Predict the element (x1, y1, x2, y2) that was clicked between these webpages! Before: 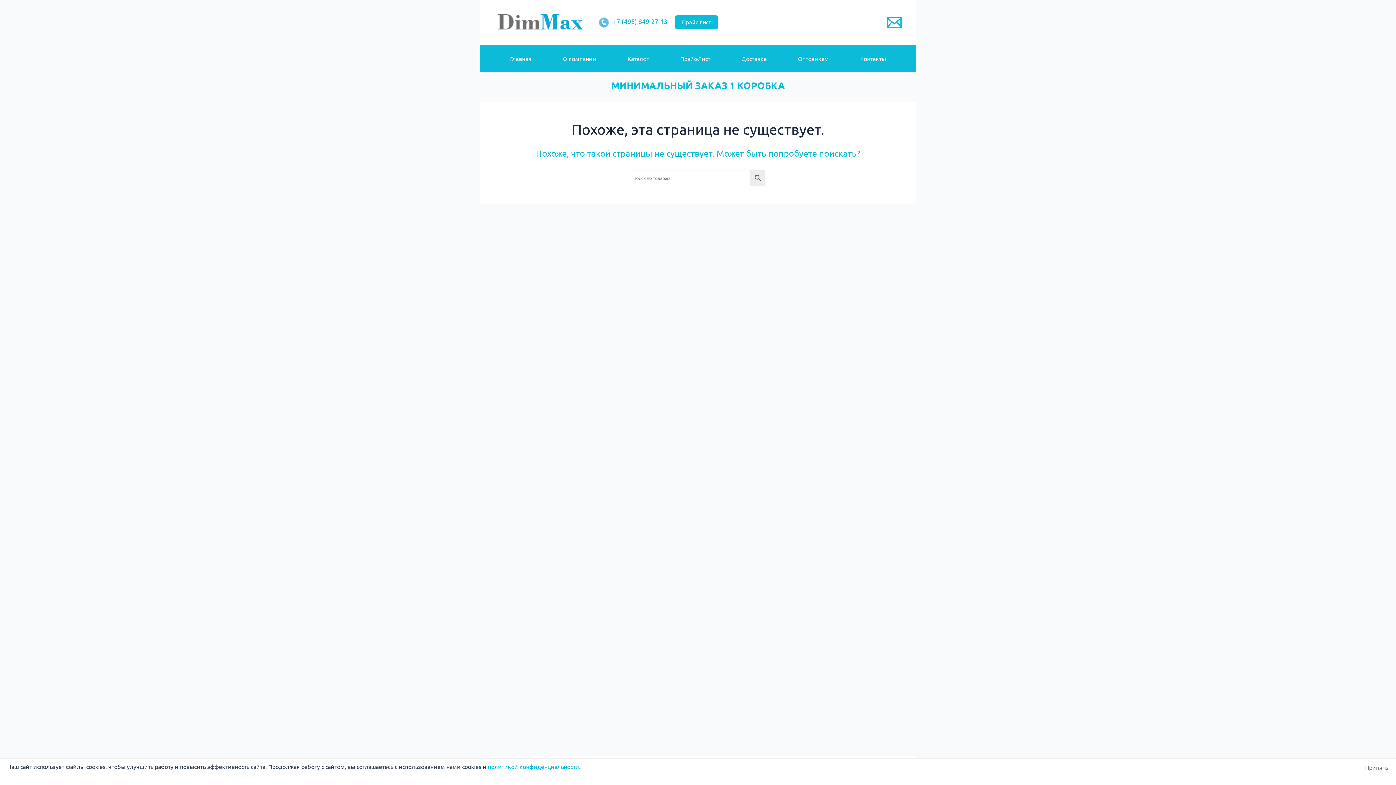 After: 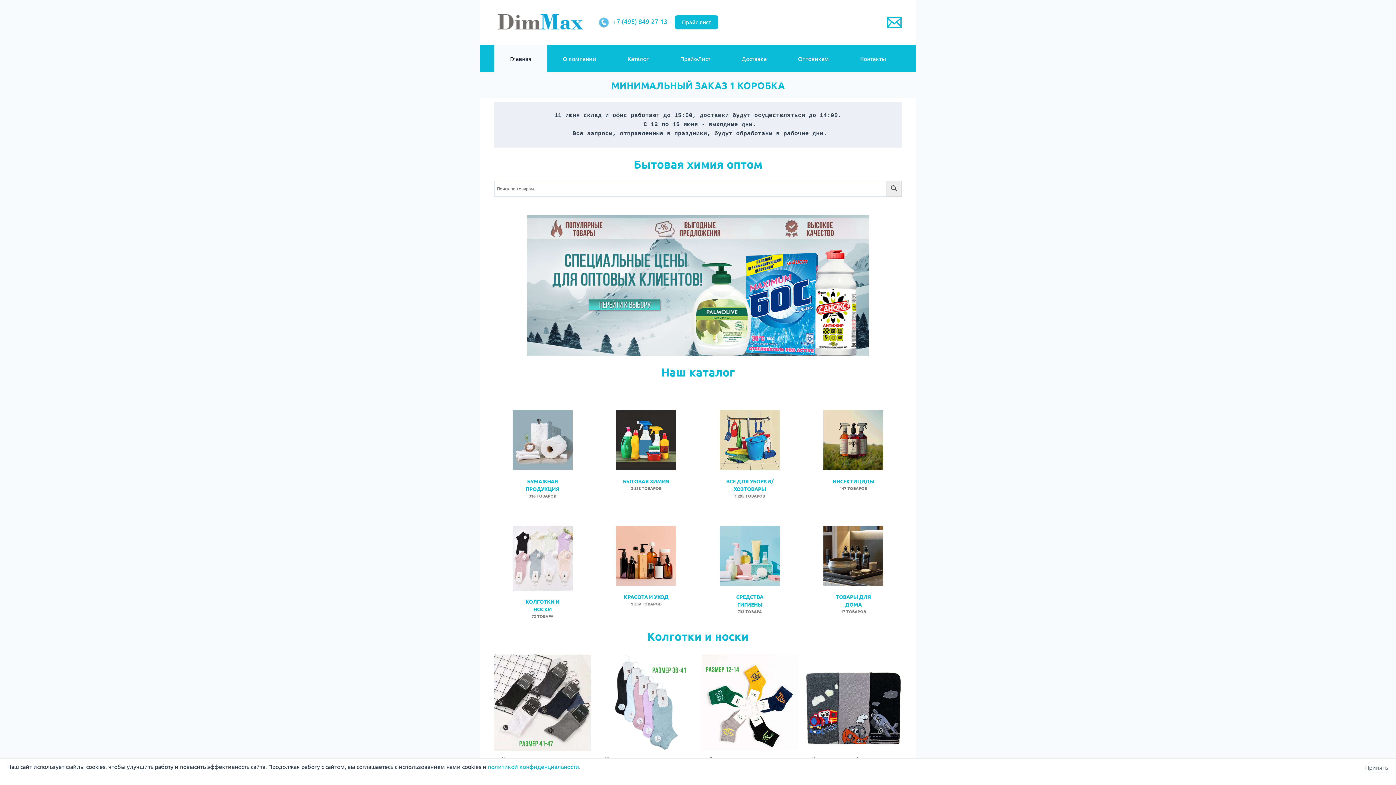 Action: bbox: (494, 17, 585, 24)